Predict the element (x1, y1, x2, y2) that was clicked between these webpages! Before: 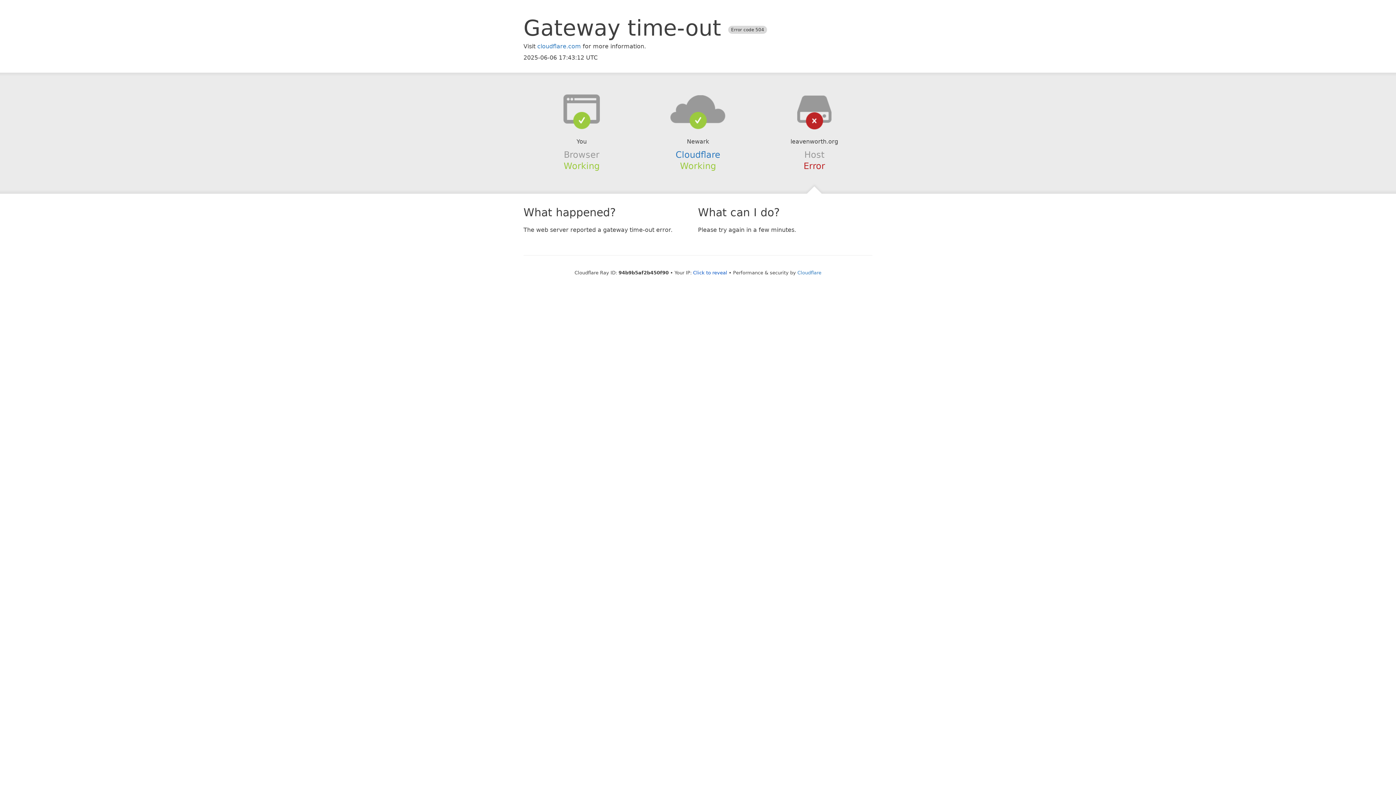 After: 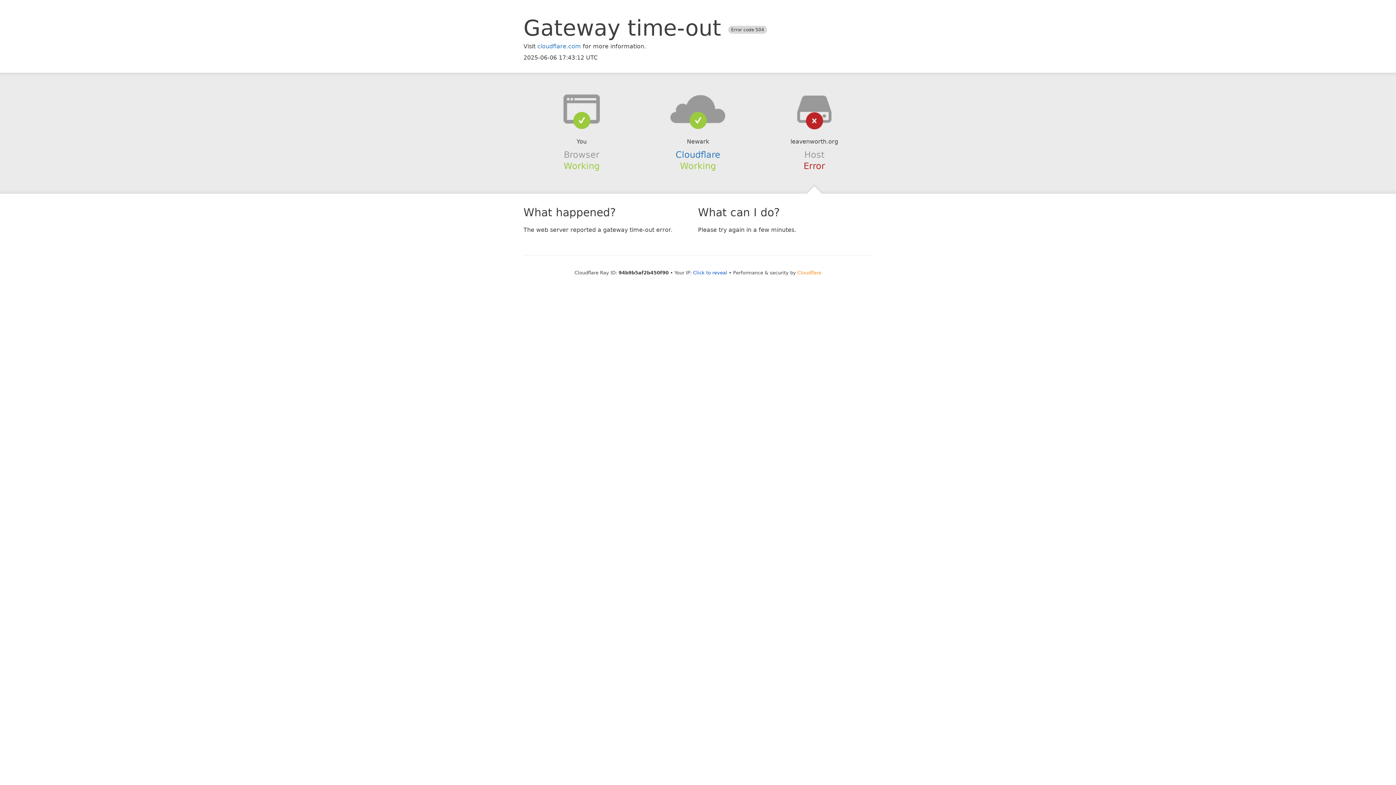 Action: label: Cloudflare bbox: (797, 270, 821, 275)